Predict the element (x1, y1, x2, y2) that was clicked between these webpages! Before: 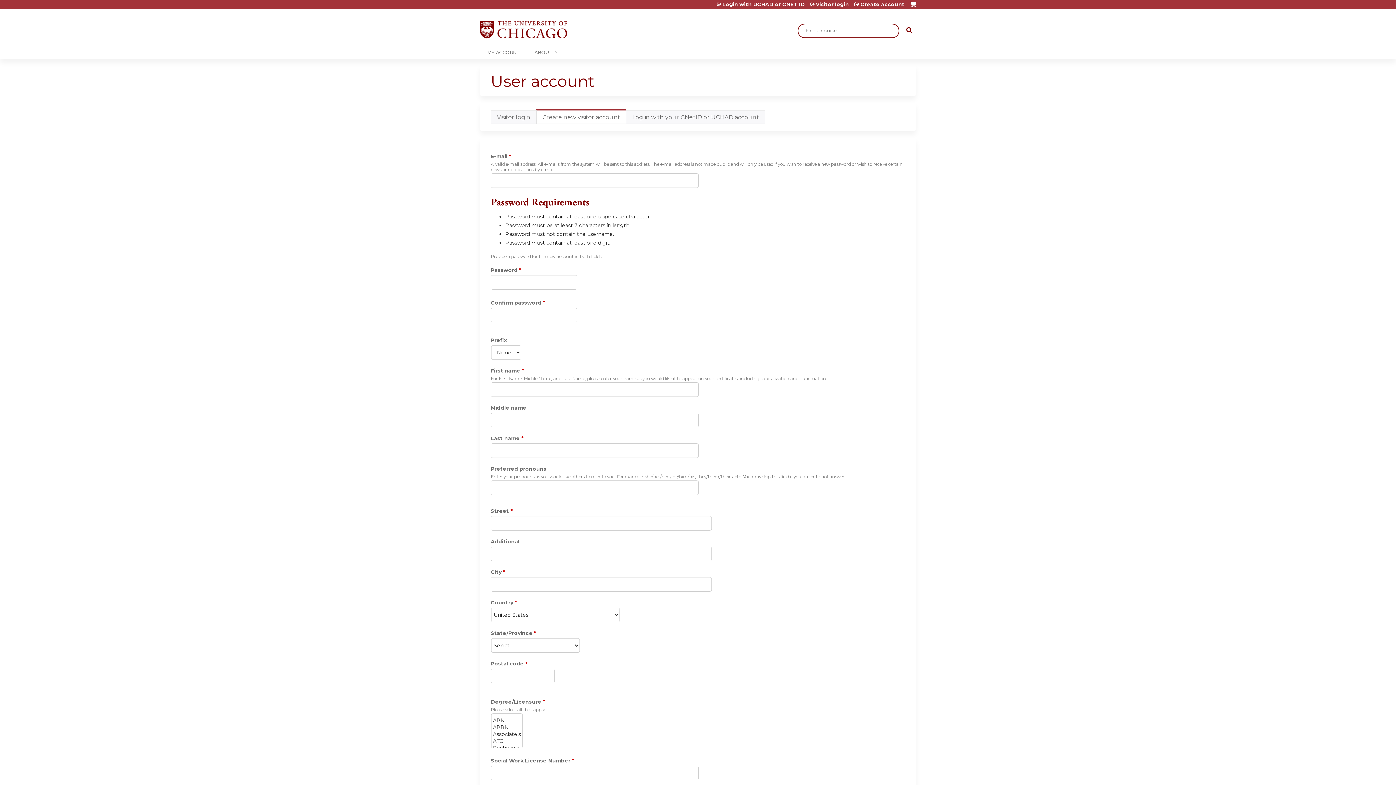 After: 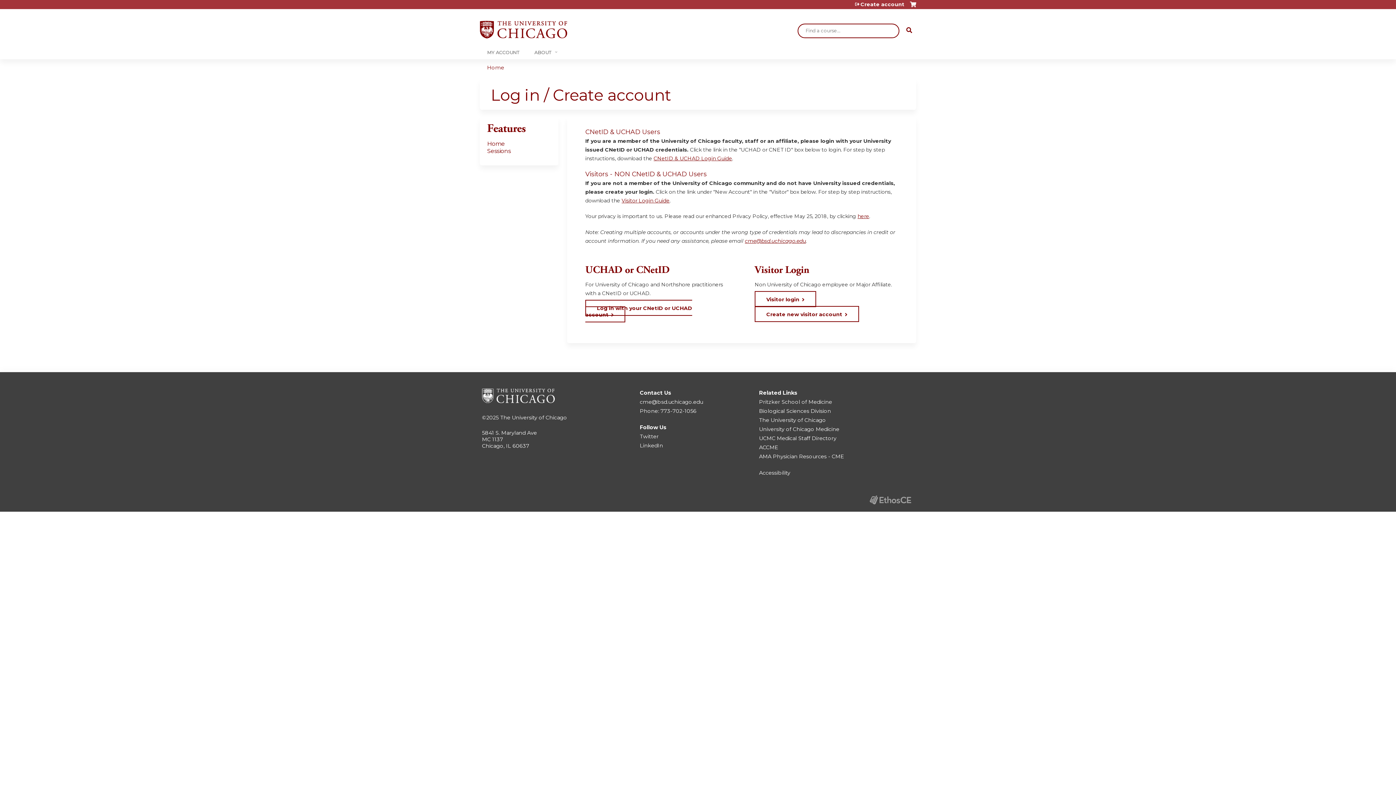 Action: bbox: (626, 110, 765, 124) label: Log in with your CNetID or UCHAD account